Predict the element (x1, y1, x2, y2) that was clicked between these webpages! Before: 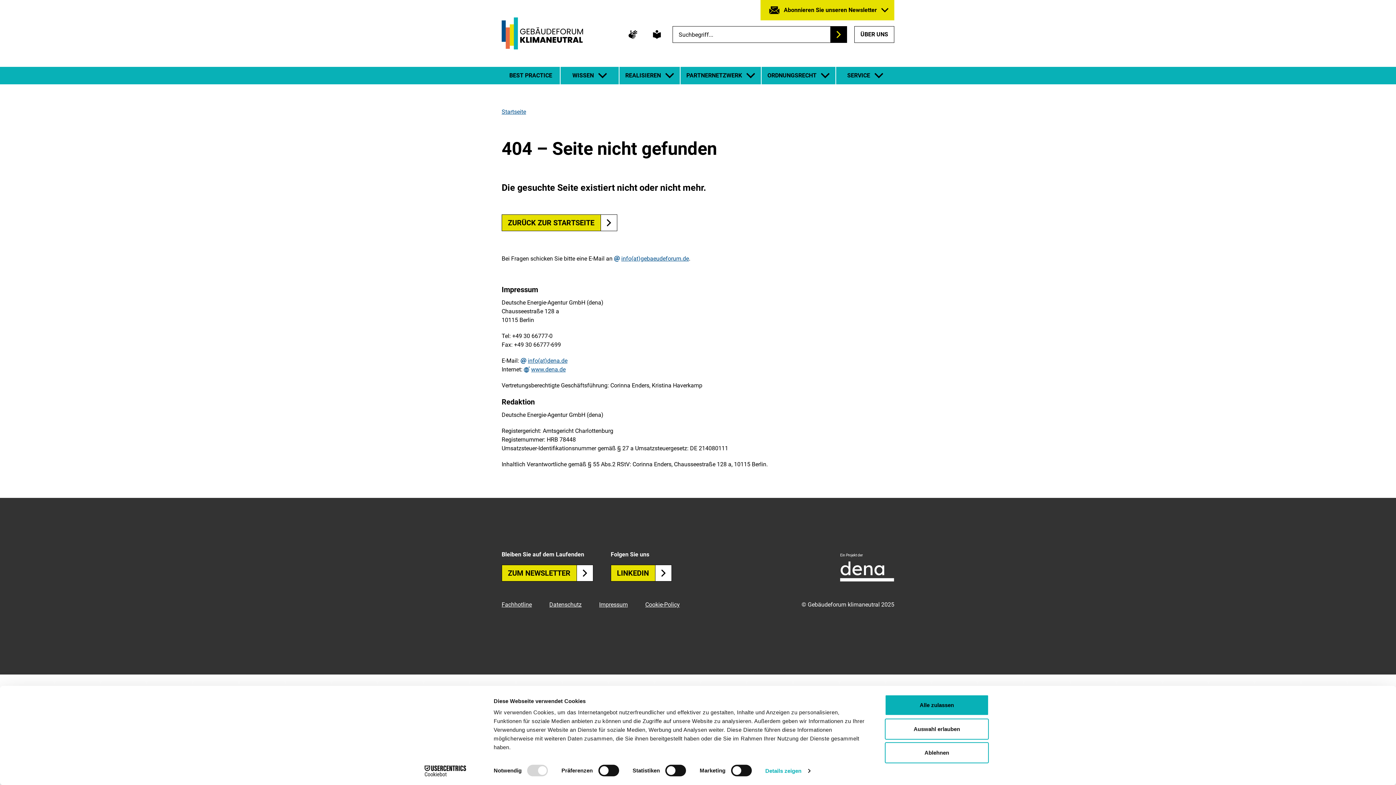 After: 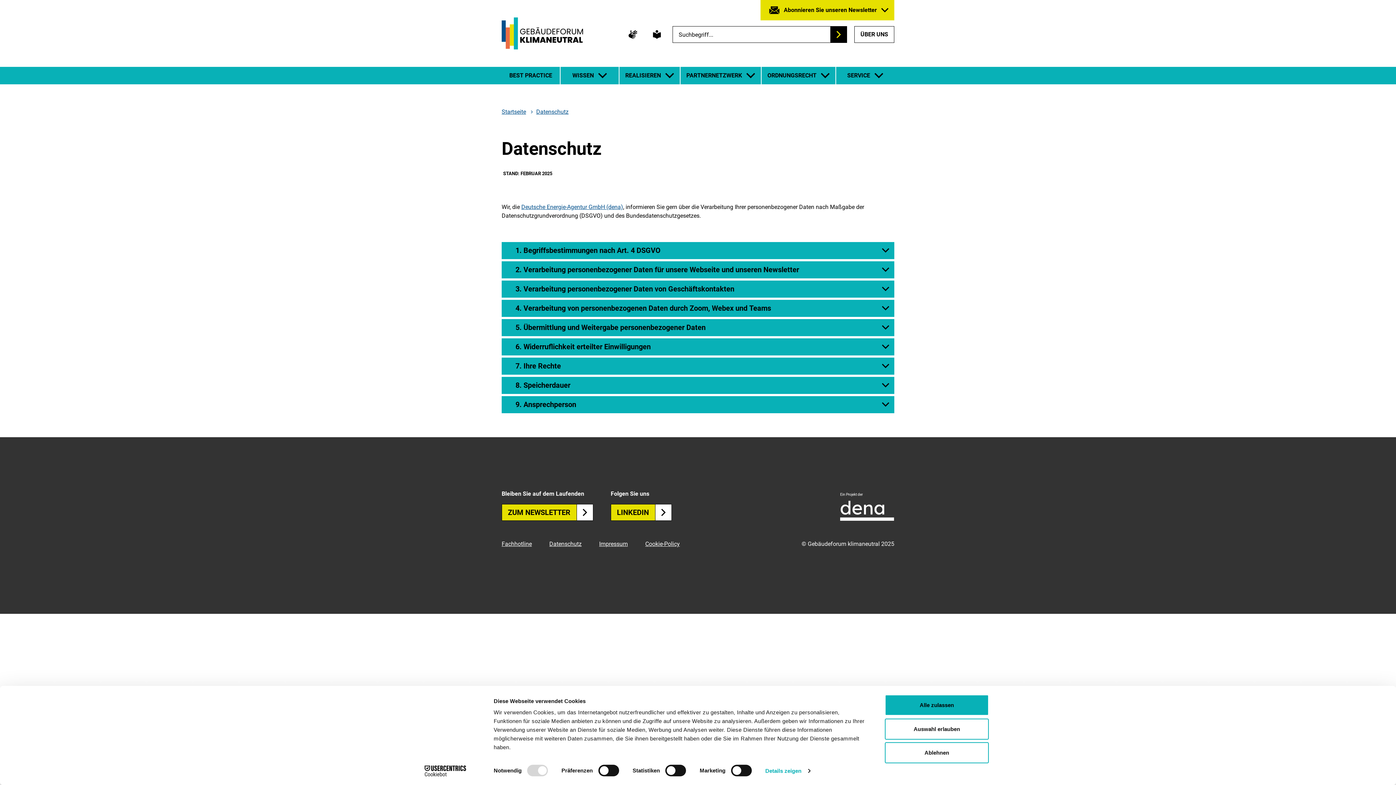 Action: bbox: (549, 601, 581, 608) label: Datenschutz